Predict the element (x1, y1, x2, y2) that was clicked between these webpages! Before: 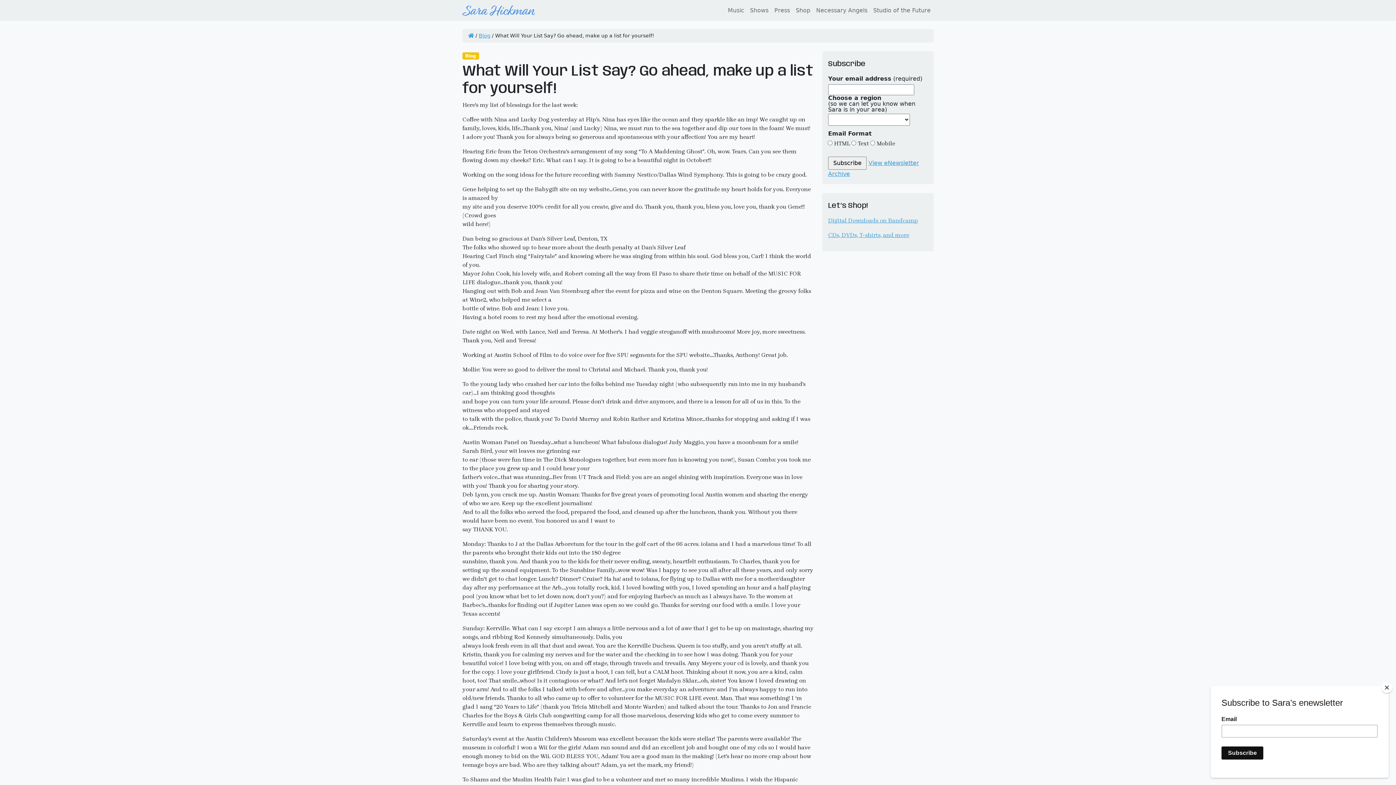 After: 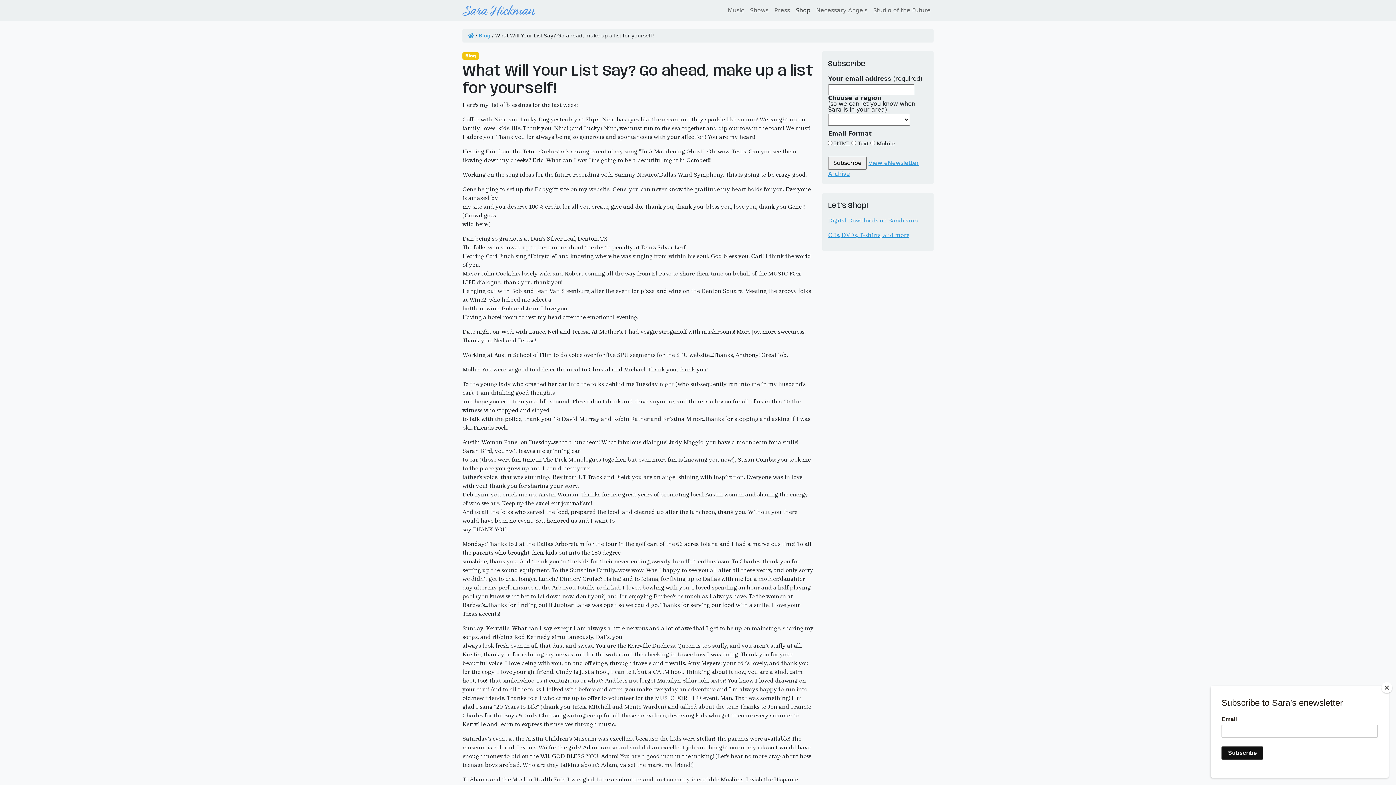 Action: bbox: (793, 3, 813, 17) label: Shop